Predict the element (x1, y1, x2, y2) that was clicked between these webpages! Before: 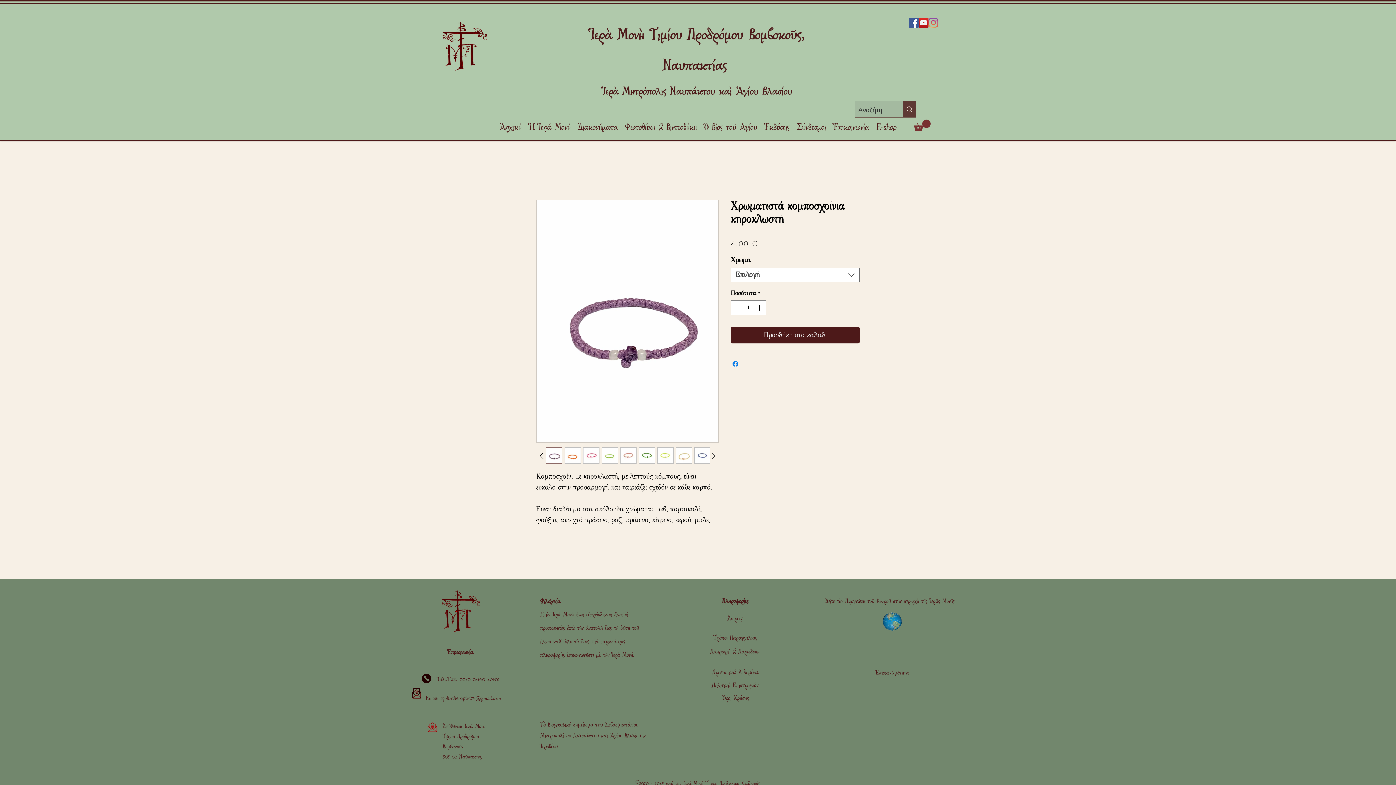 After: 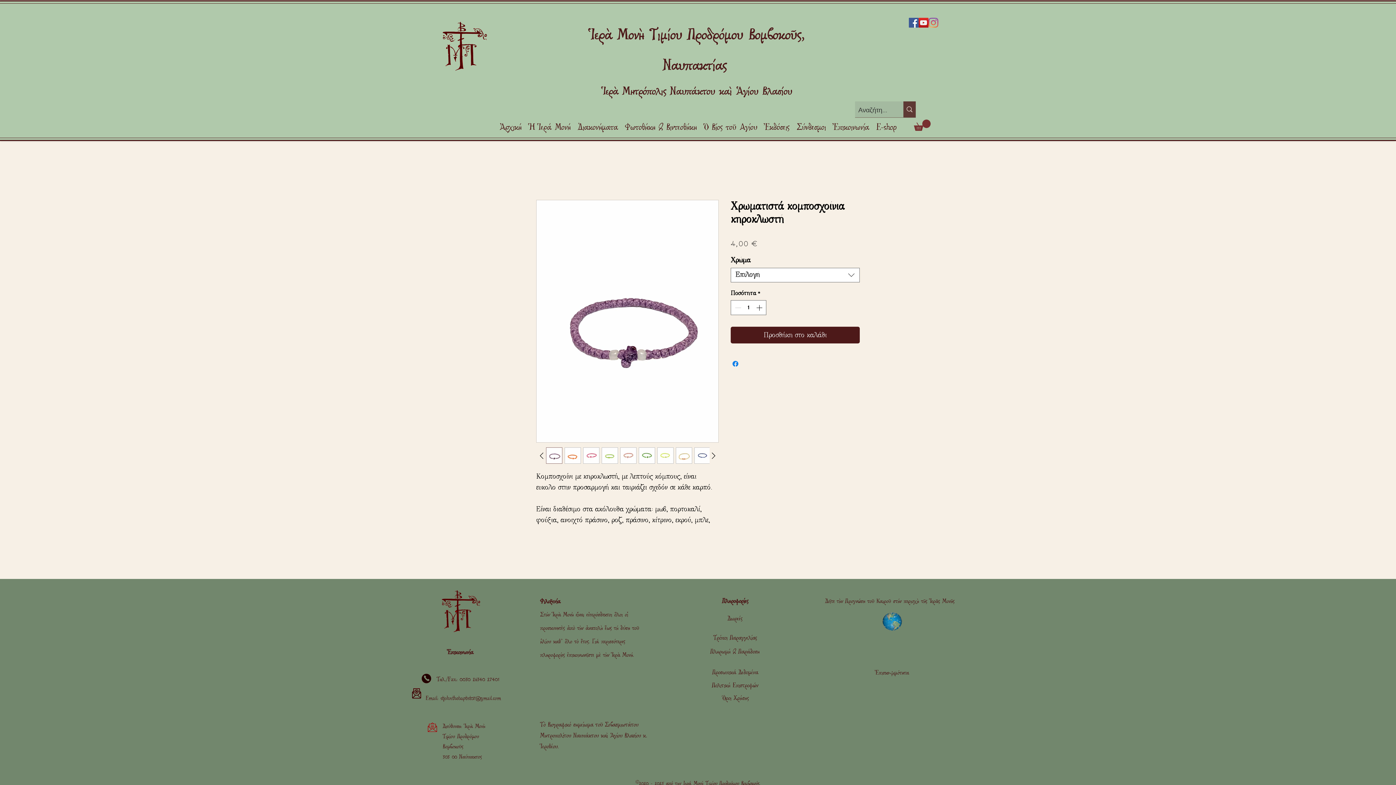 Action: bbox: (583, 447, 599, 464)